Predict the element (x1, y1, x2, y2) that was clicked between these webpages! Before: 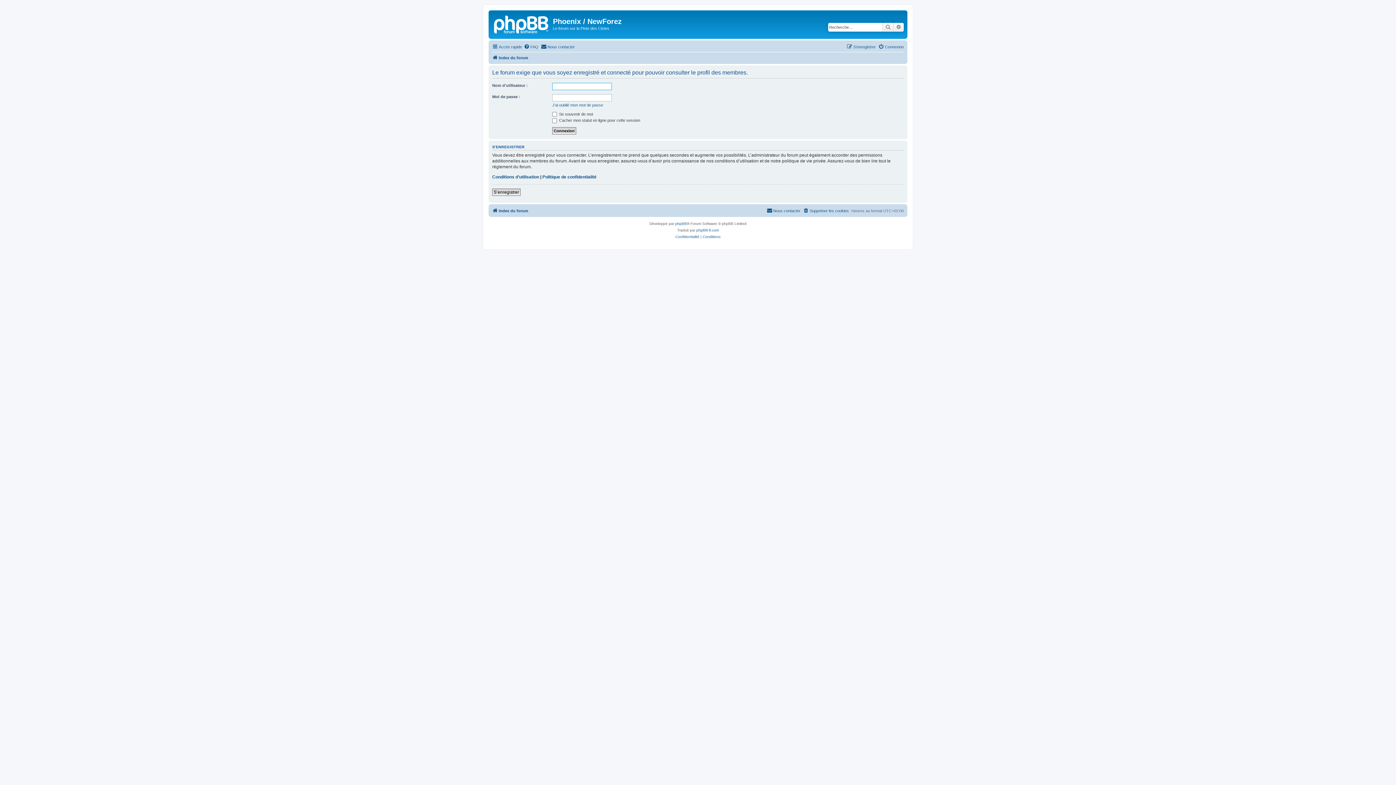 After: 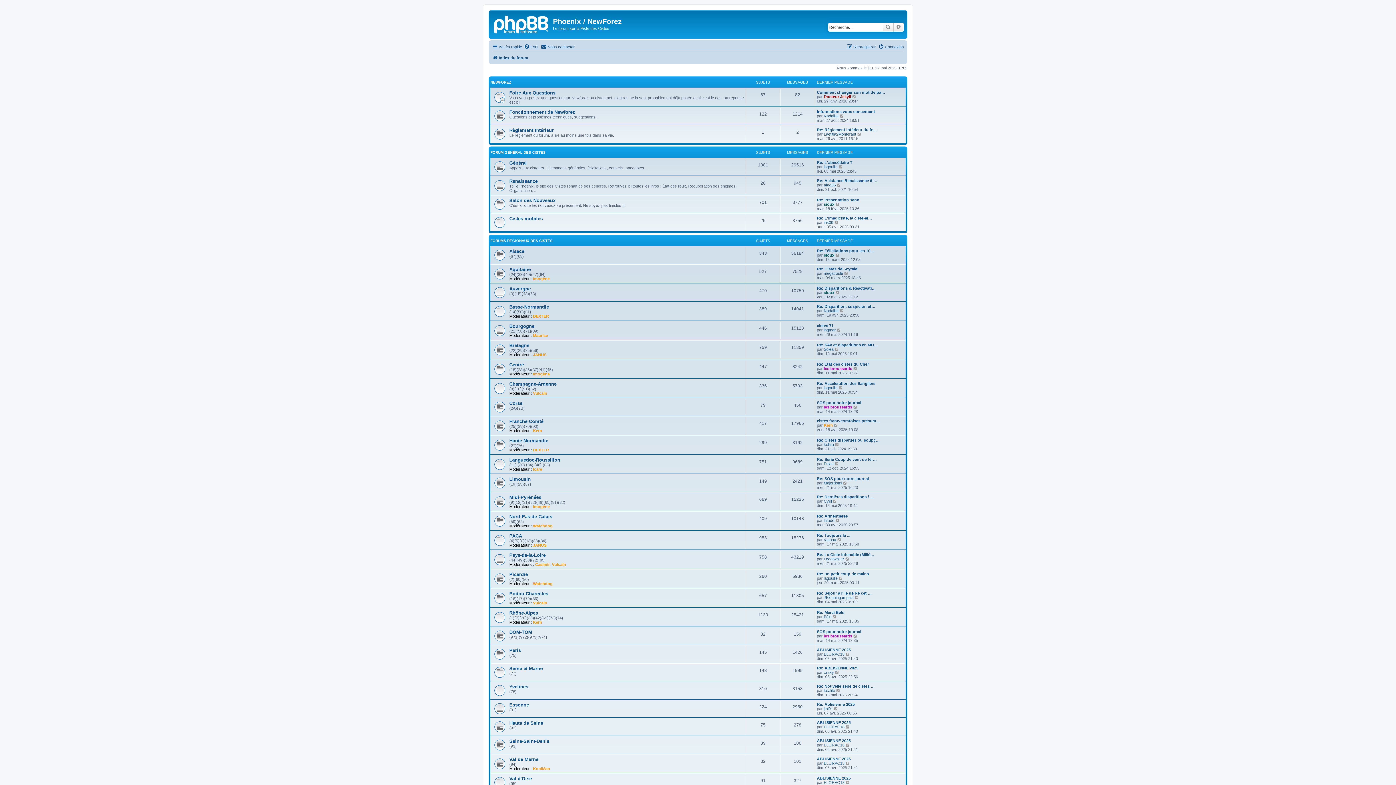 Action: label: Index du forum bbox: (492, 206, 528, 215)